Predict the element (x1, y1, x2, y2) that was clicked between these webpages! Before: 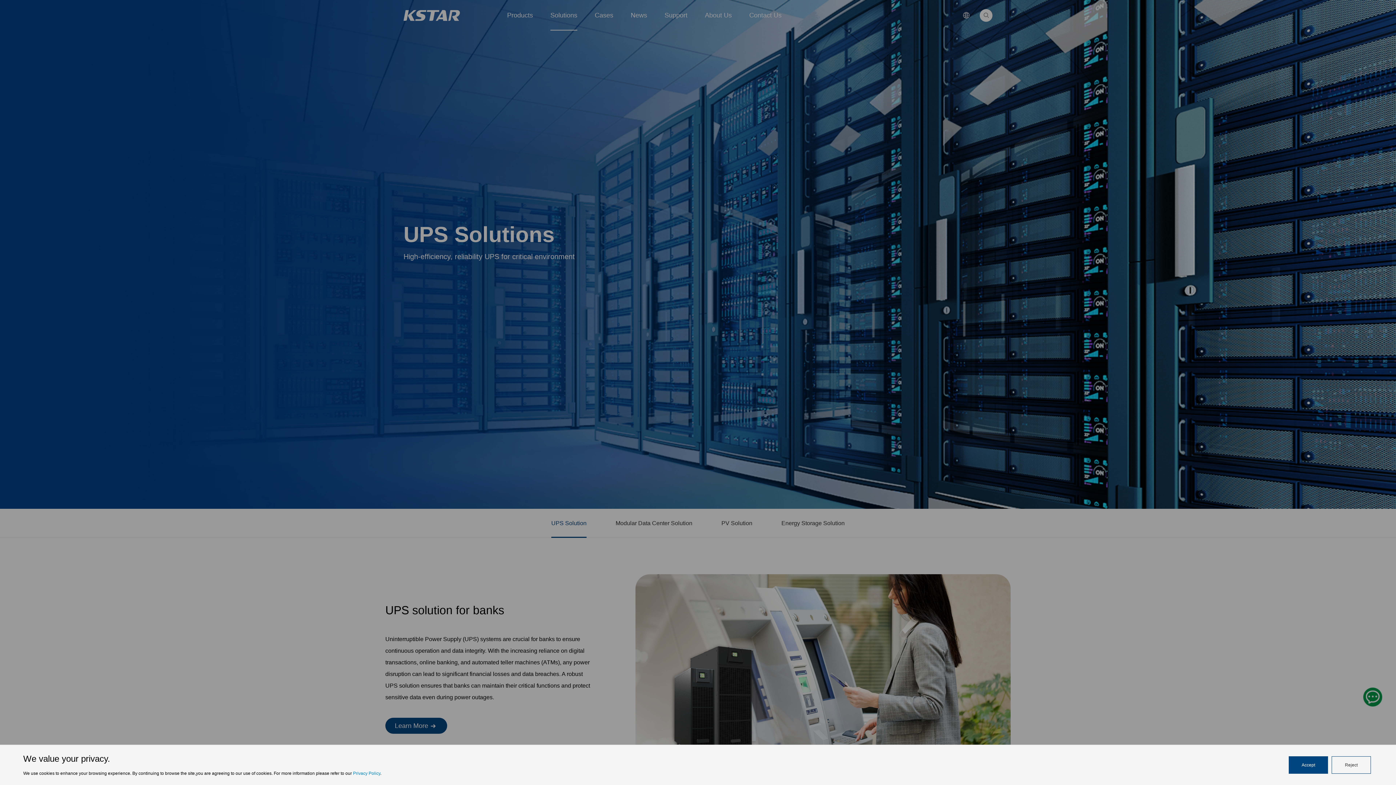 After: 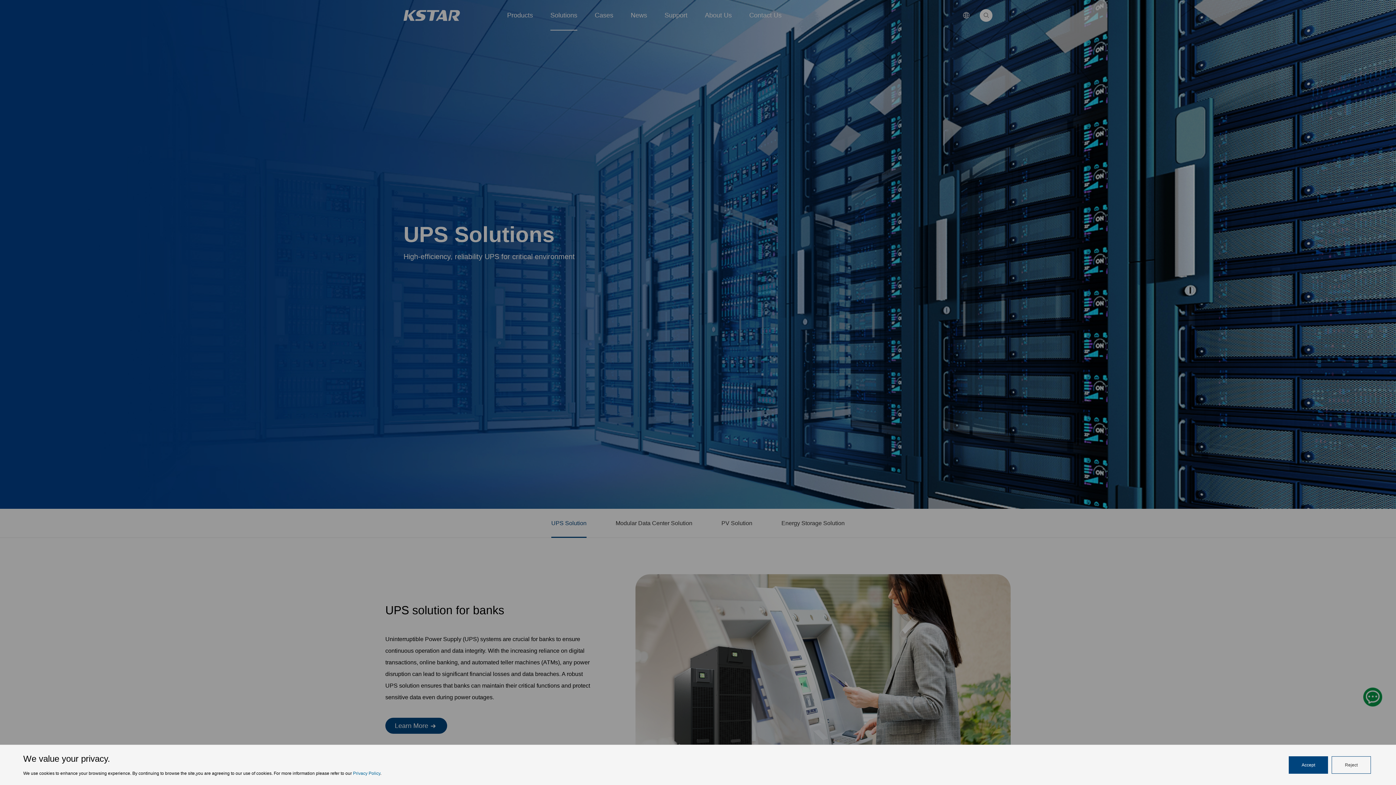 Action: label: Privacy Policy bbox: (353, 771, 380, 776)